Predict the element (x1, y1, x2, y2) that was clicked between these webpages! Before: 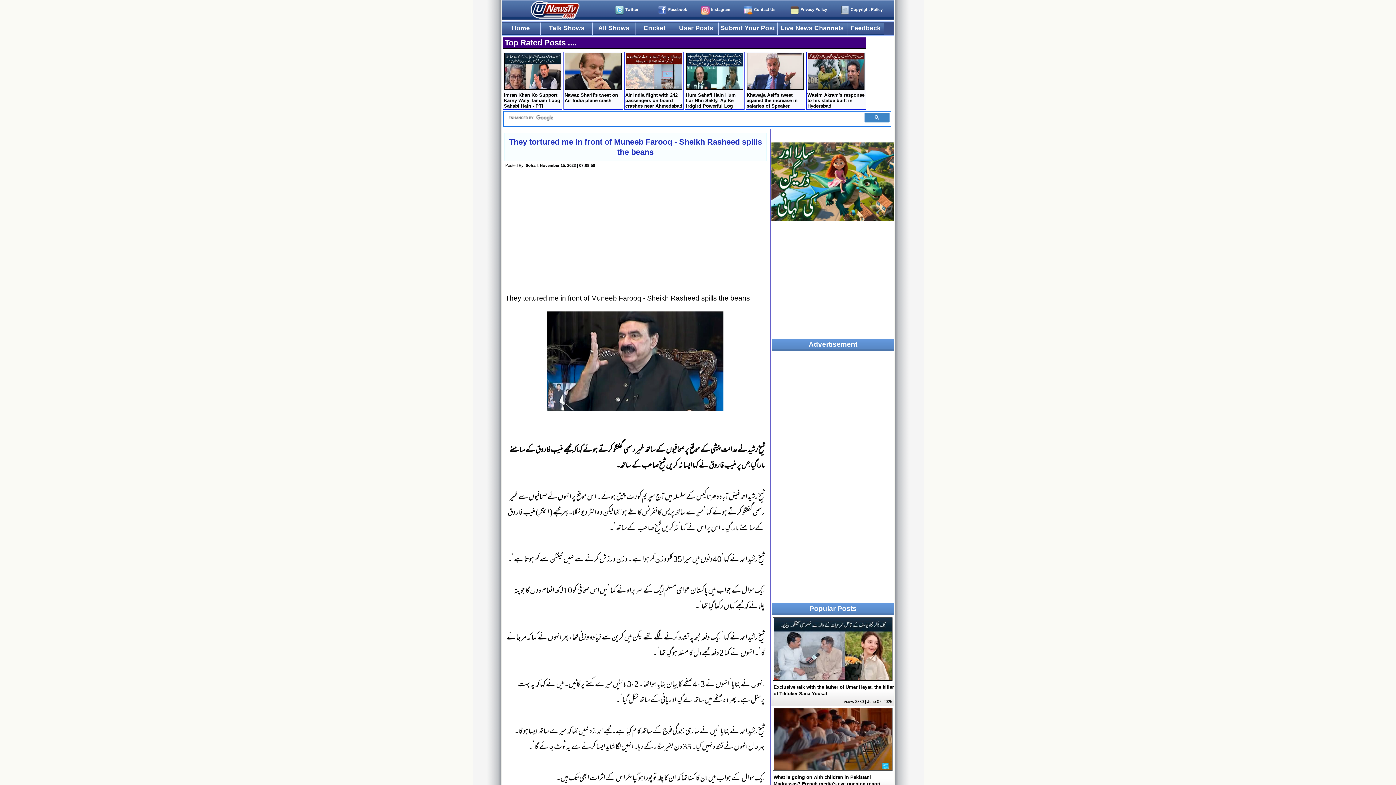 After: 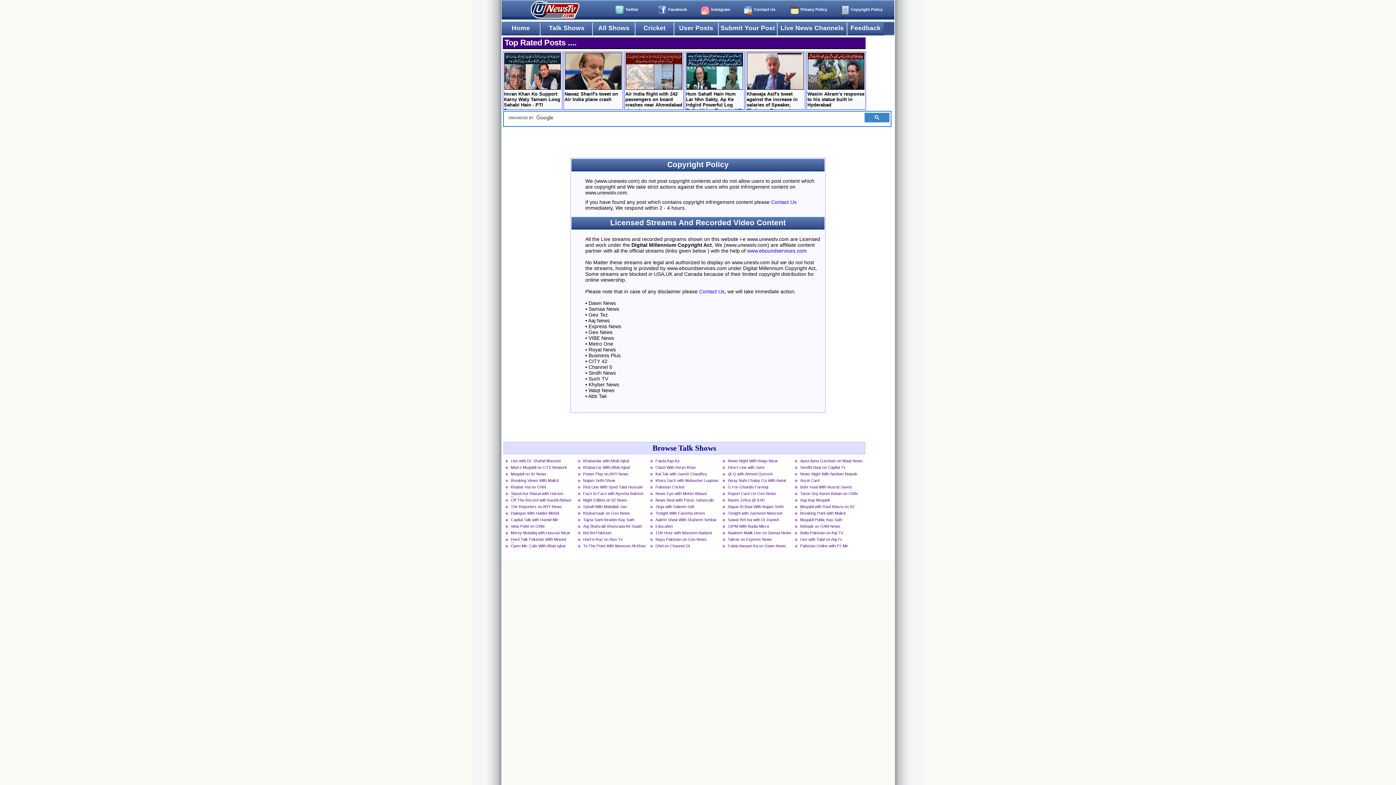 Action: label: Copyright Policy bbox: (840, 5, 890, 16)